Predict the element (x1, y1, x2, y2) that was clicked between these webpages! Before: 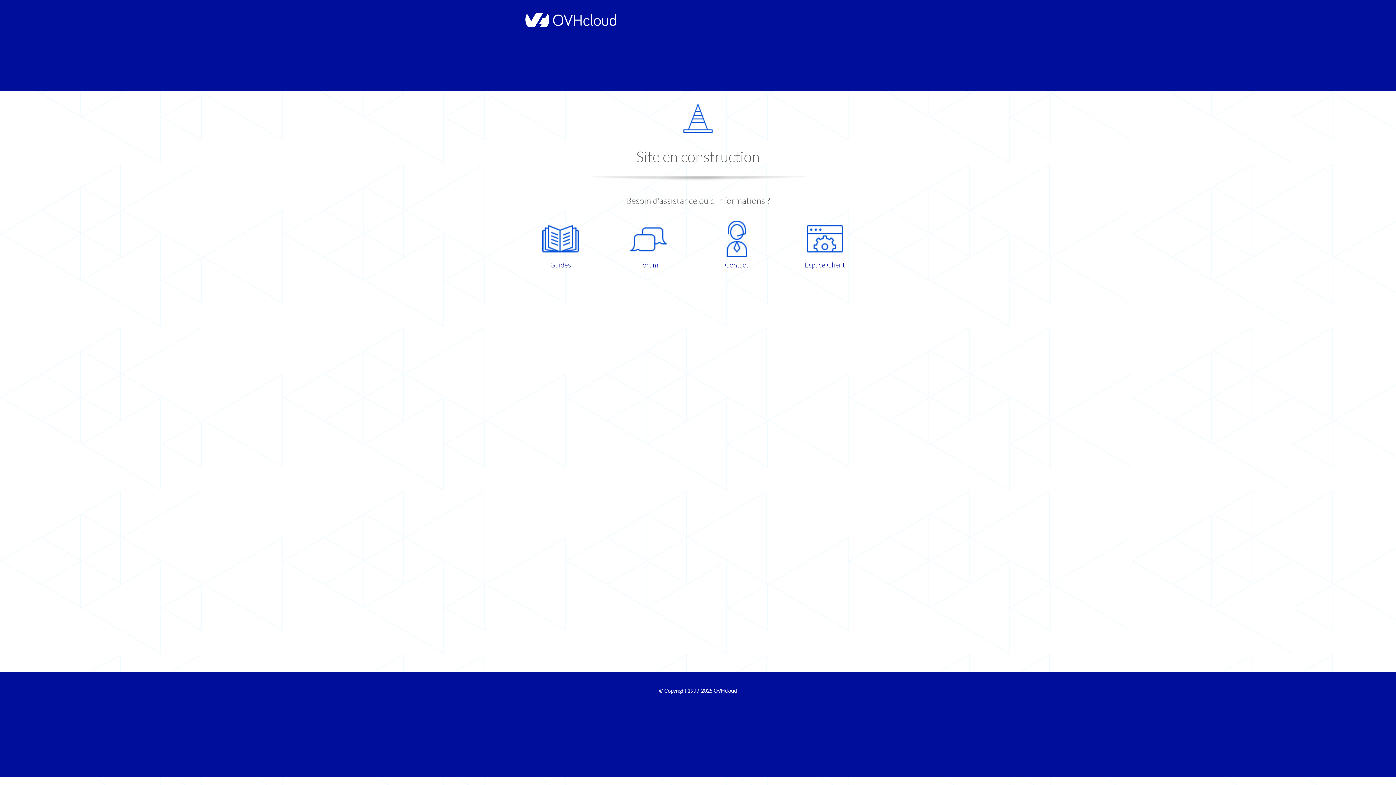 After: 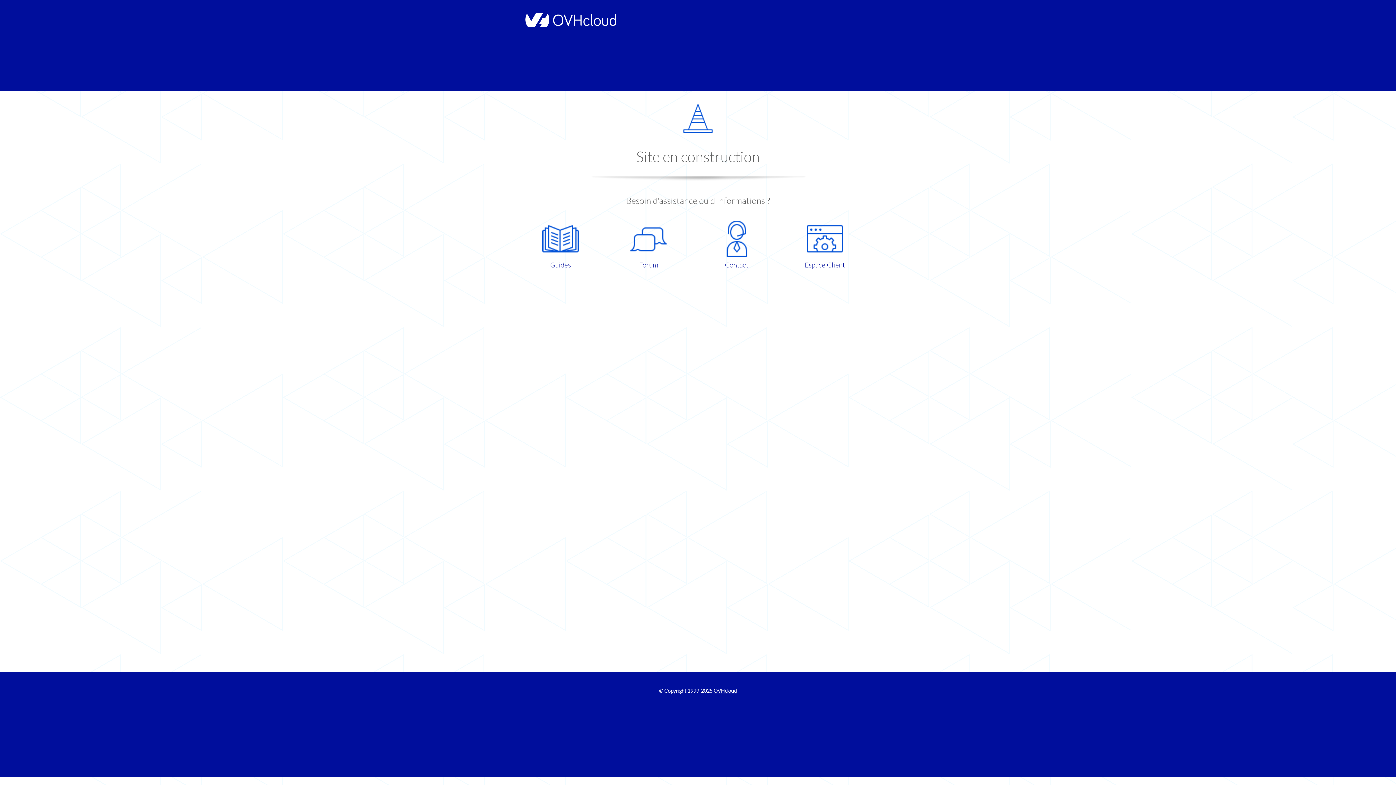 Action: bbox: (698, 220, 775, 270) label: Contact